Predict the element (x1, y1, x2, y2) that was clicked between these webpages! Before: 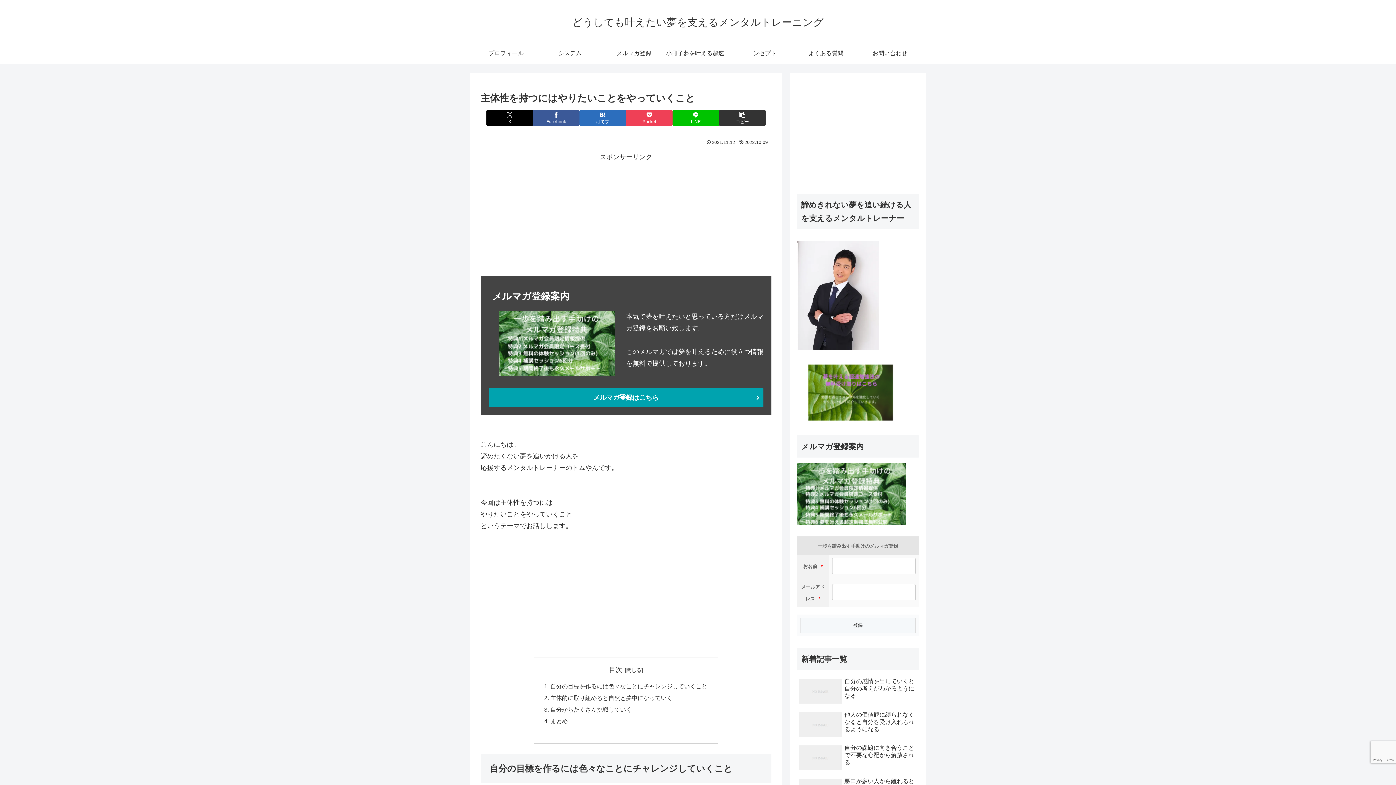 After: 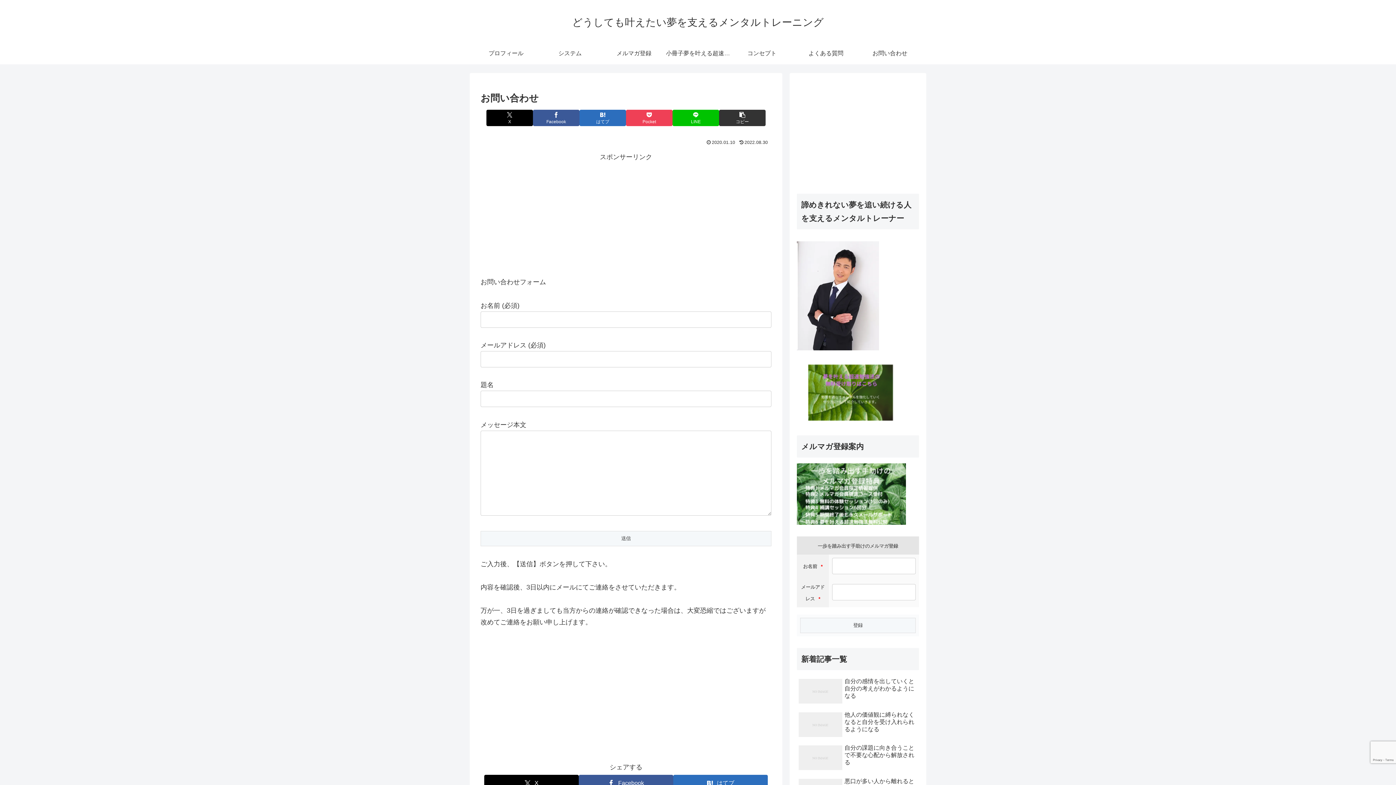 Action: label: お問い合わせ bbox: (858, 42, 922, 64)